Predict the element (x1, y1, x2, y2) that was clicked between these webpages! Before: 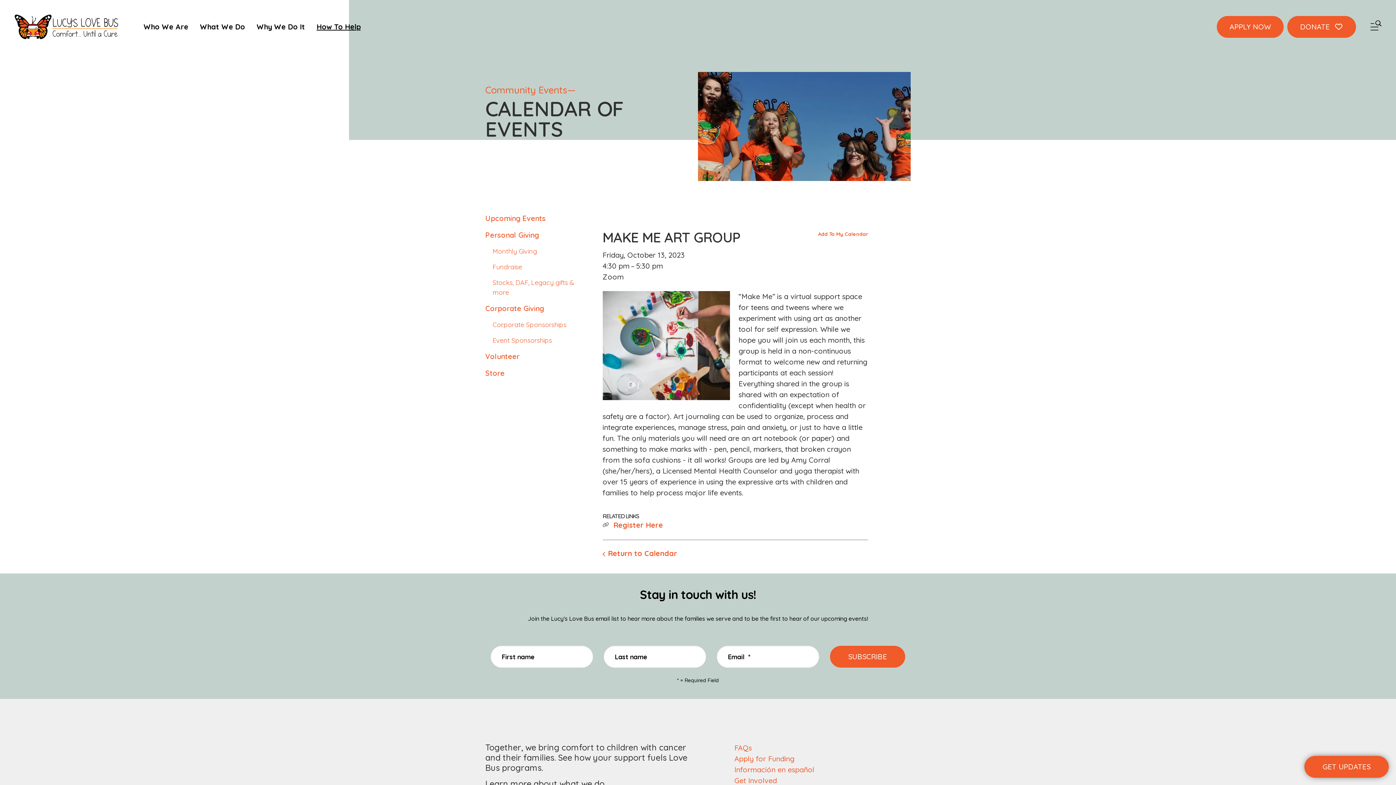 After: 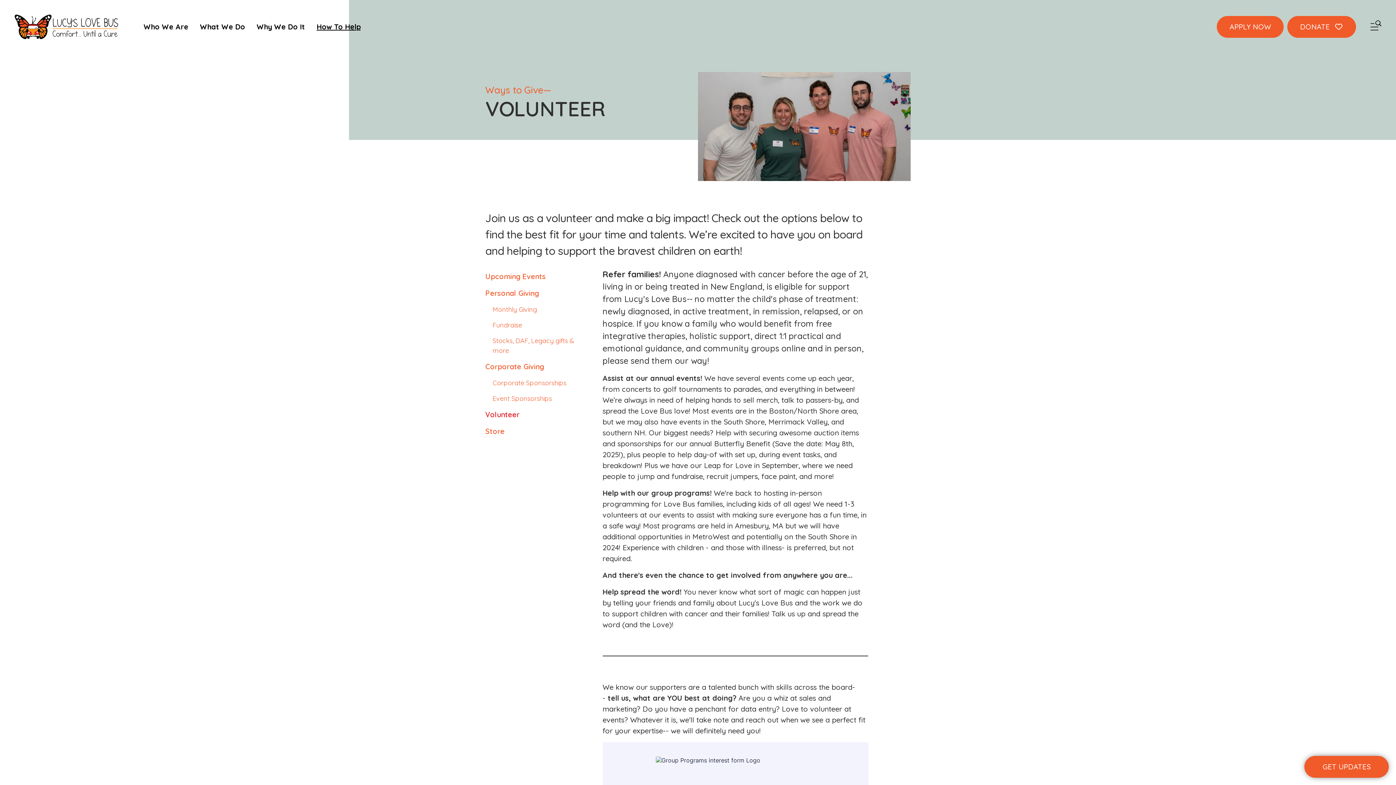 Action: bbox: (485, 348, 584, 365) label: Volunteer